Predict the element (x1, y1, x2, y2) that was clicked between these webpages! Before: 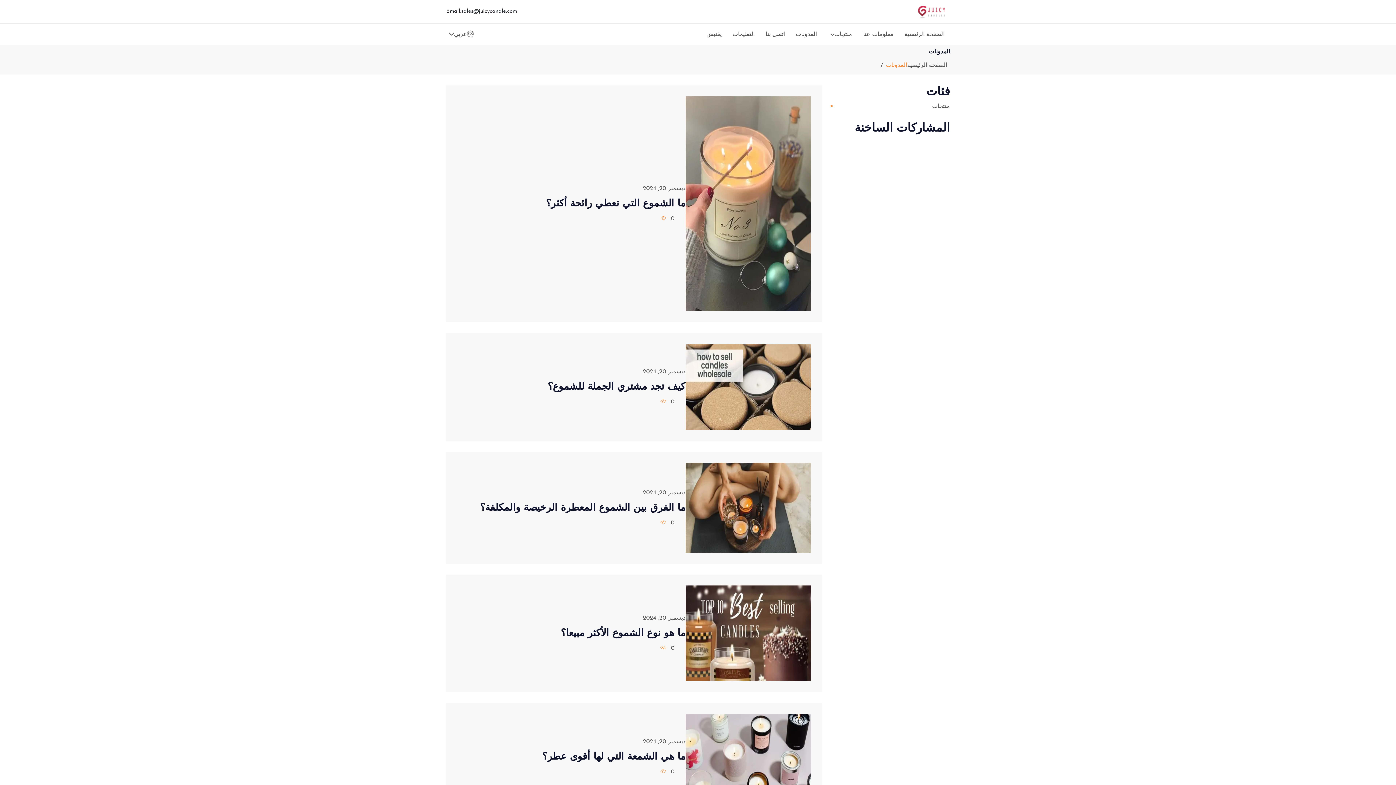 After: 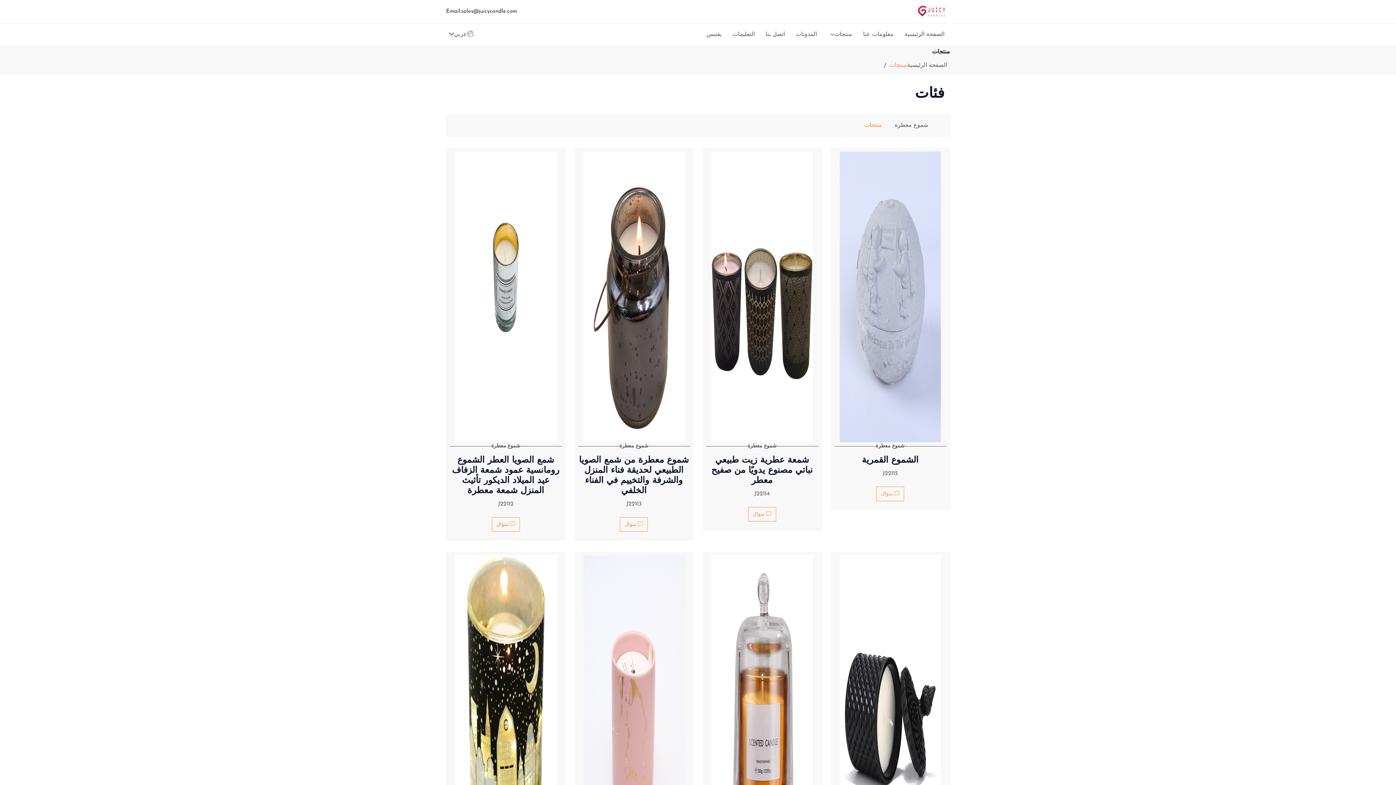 Action: label: منتجات bbox: (822, 30, 857, 38)